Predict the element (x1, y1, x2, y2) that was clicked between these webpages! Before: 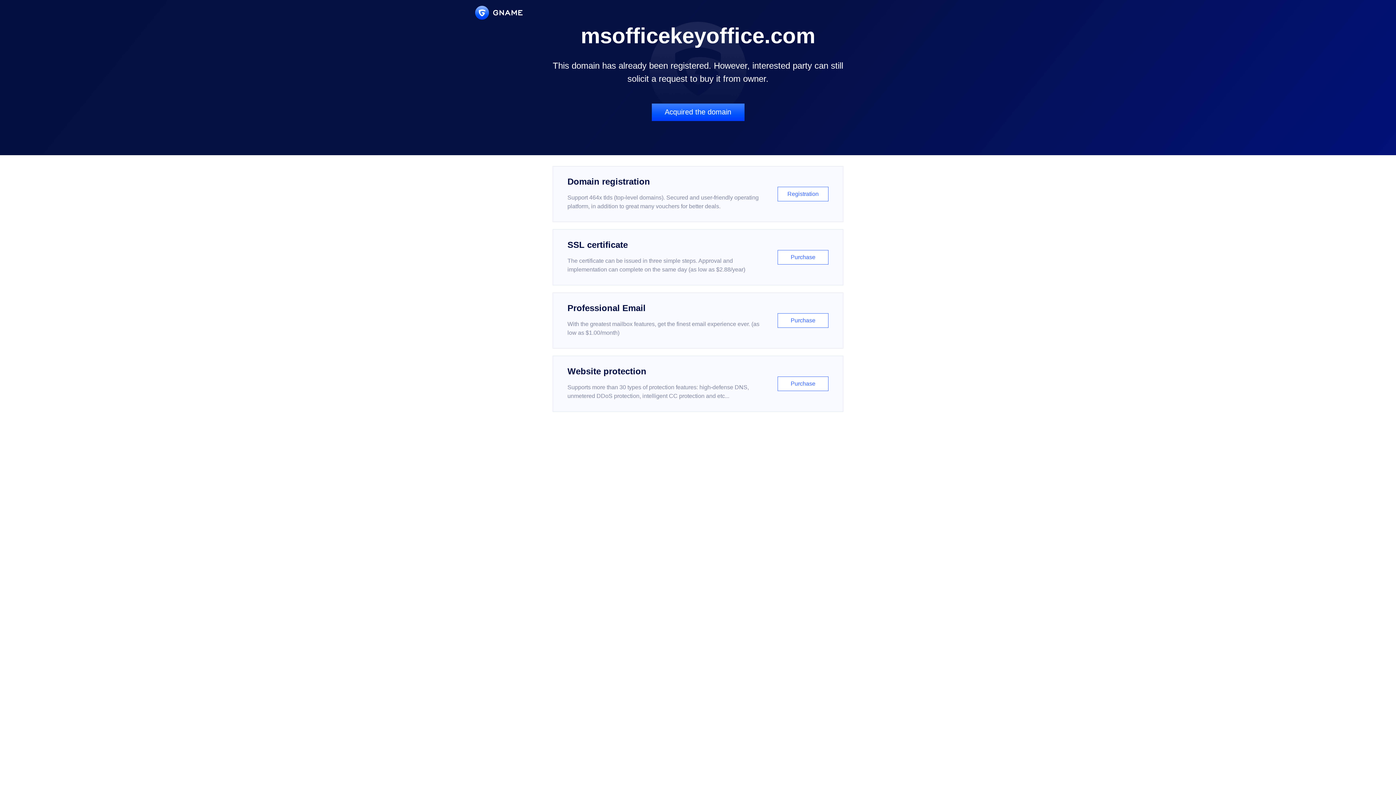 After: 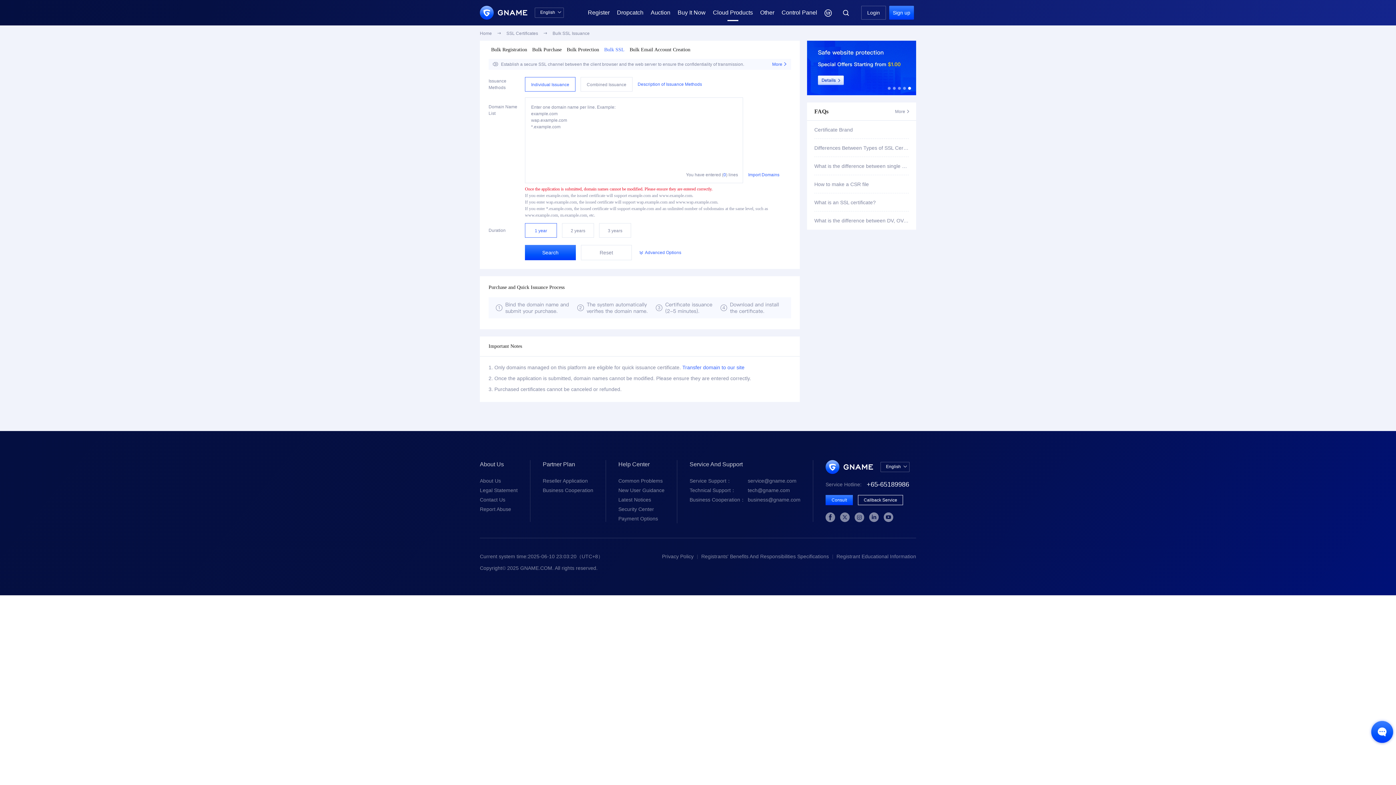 Action: label: SSL certificate

The certificate can be issued in three simple steps. Approval and implementation can complete on the same day (as low as $2.88/year)

Purchase bbox: (552, 229, 843, 285)